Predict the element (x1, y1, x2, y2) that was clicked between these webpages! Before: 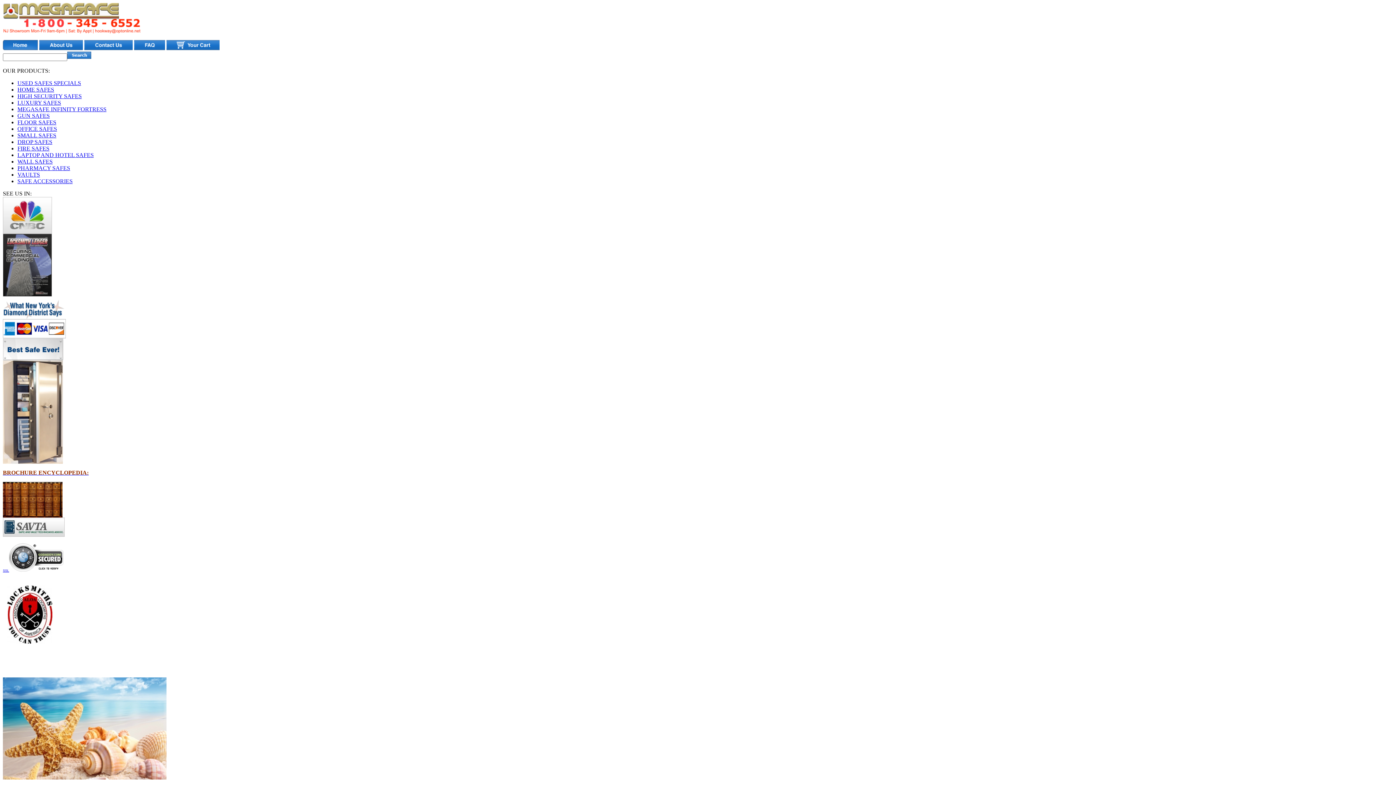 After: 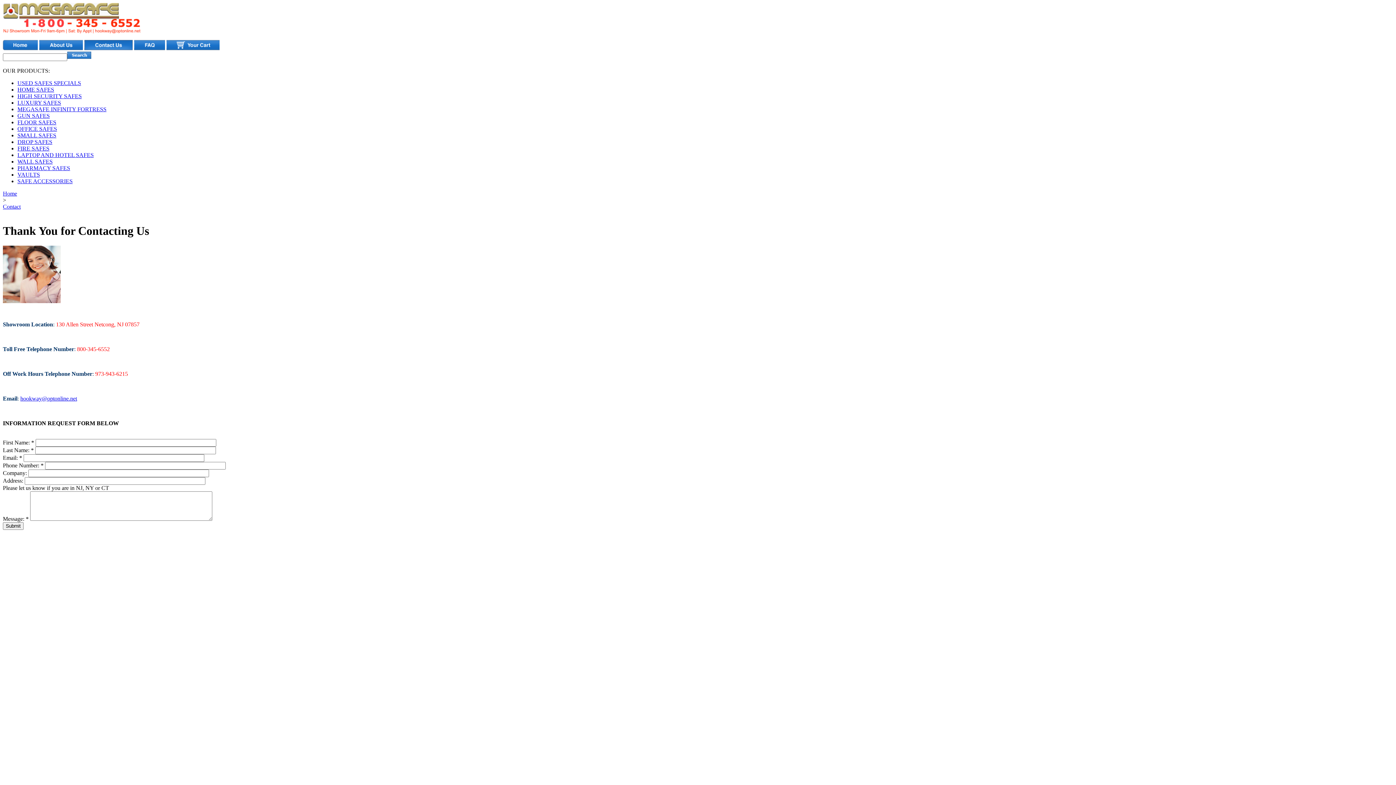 Action: bbox: (2, 333, 65, 339)